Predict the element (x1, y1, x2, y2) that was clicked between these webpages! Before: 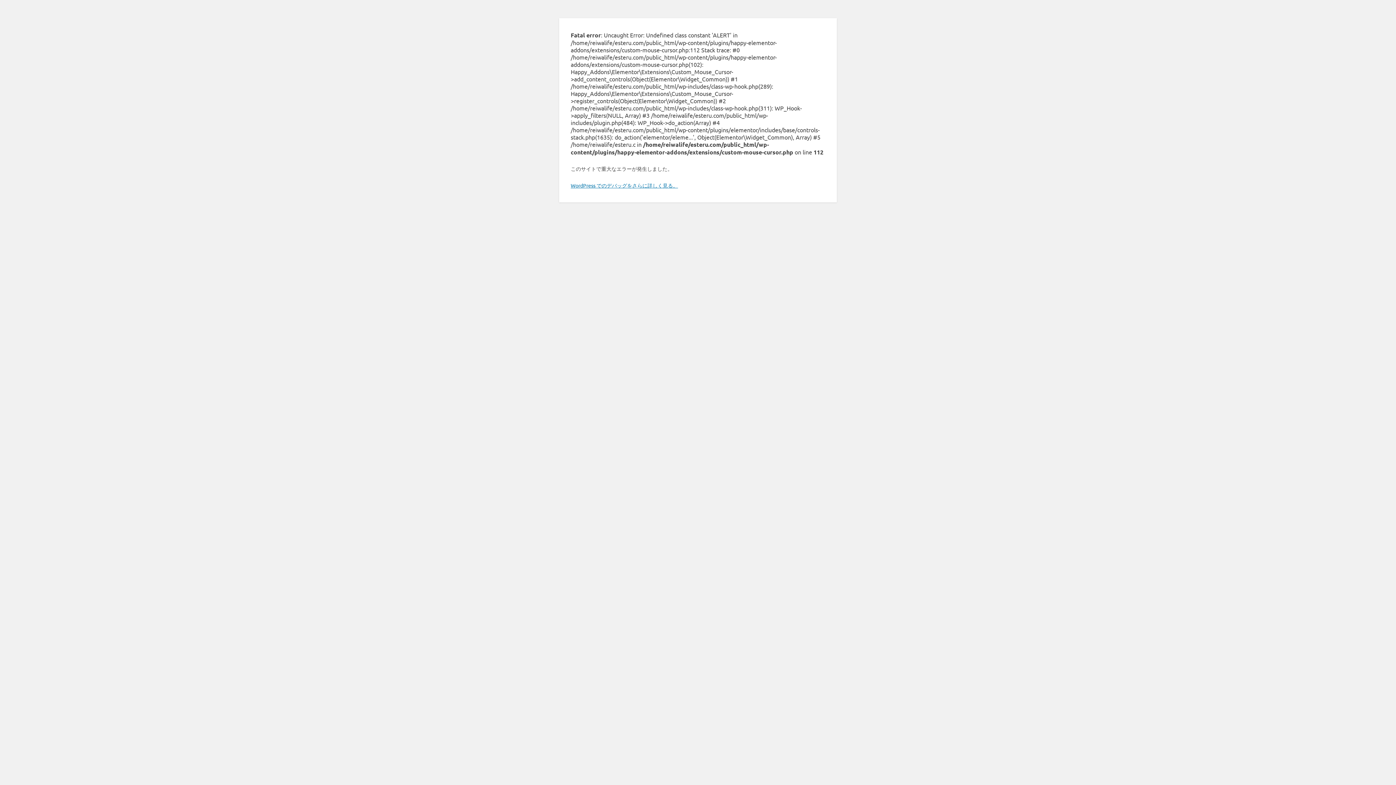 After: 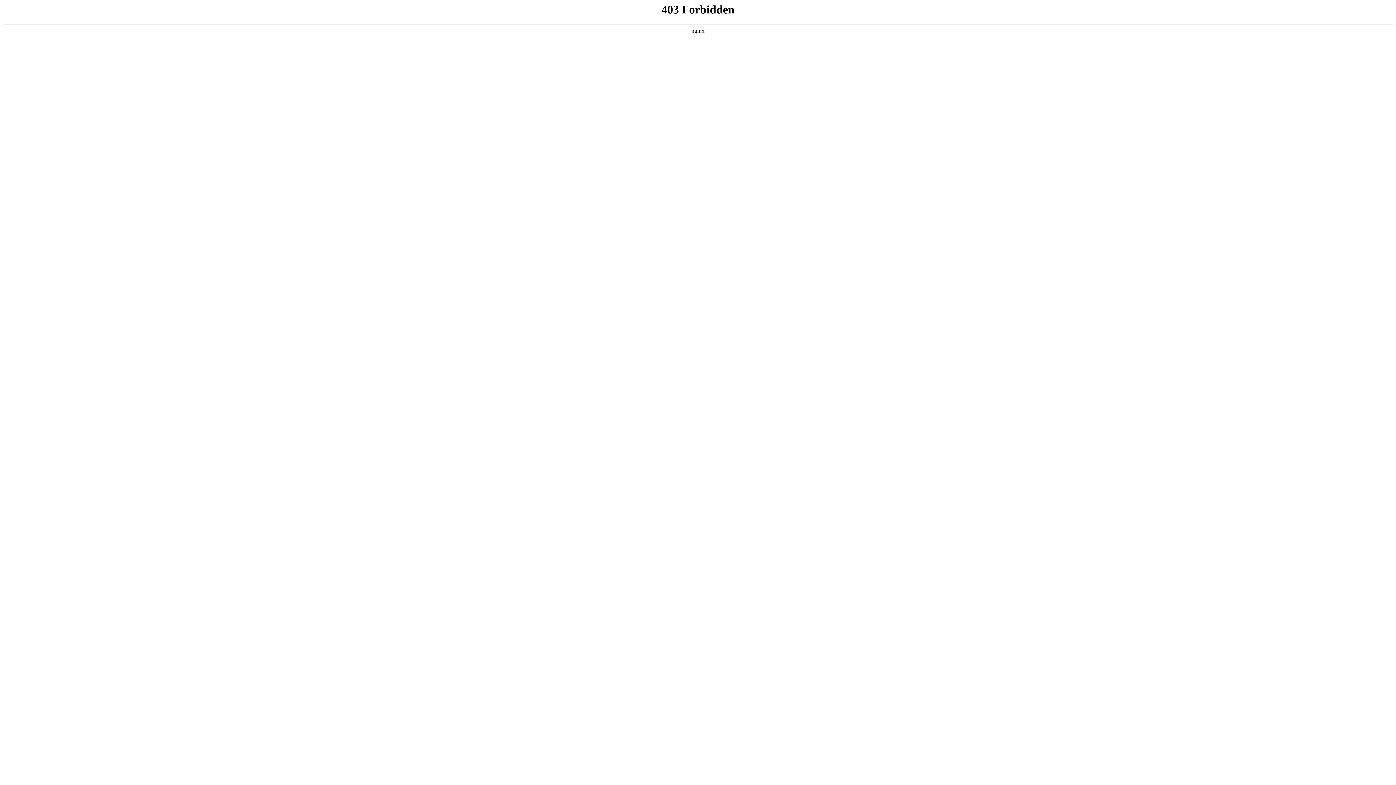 Action: bbox: (570, 182, 678, 188) label: WordPress でのデバッグをさらに詳しく見る。